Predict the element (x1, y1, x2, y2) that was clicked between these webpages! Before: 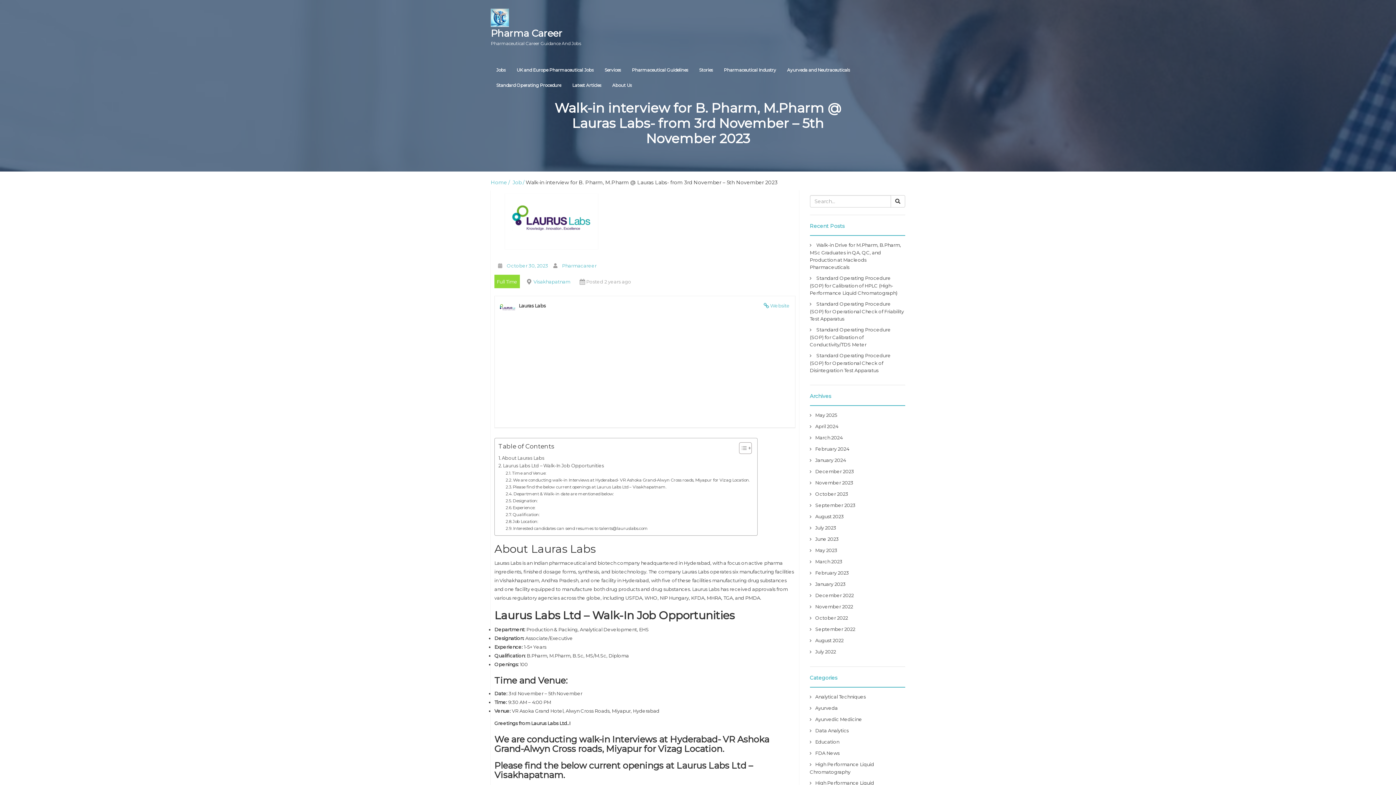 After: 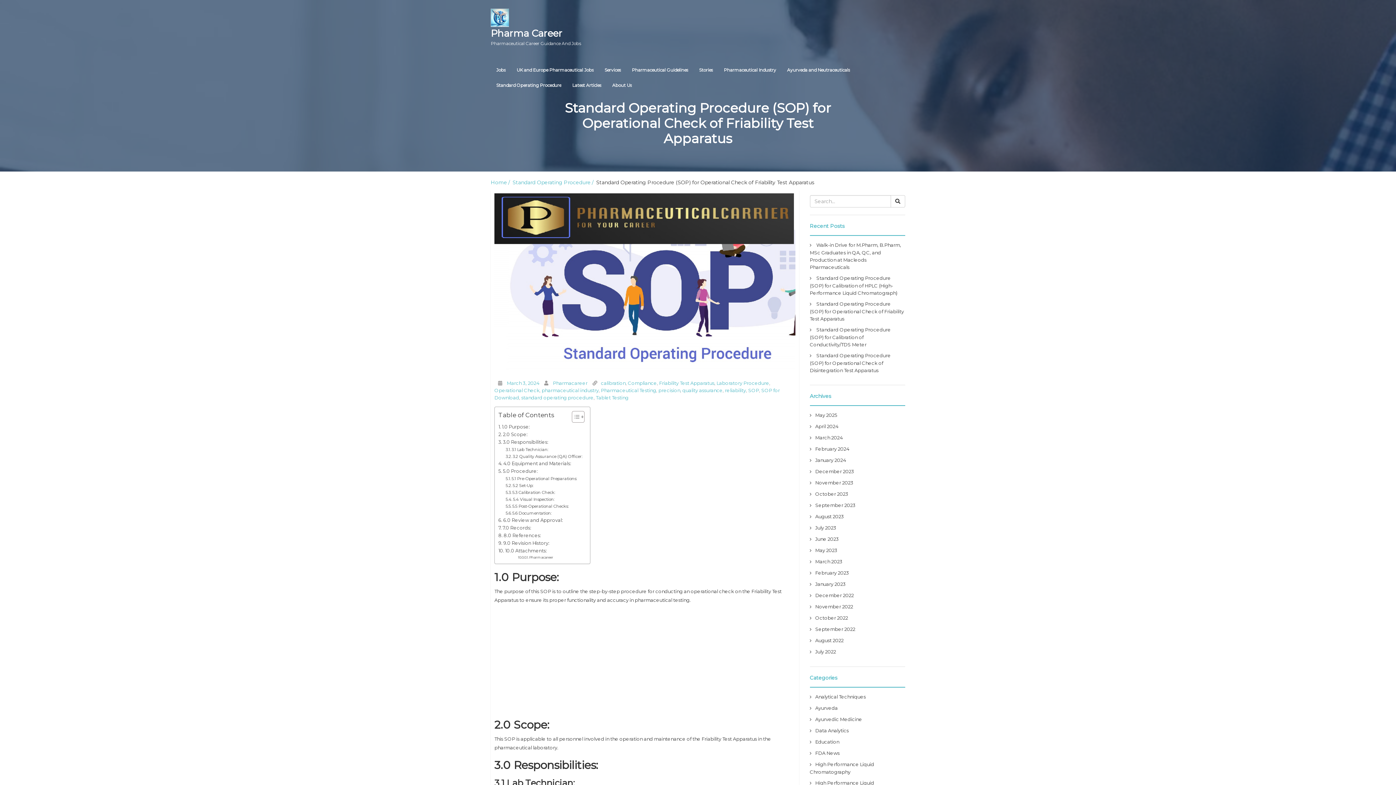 Action: label: Standard Operating Procedure (SOP) for Operational Check of Friability Test Apparatus bbox: (810, 301, 904, 321)